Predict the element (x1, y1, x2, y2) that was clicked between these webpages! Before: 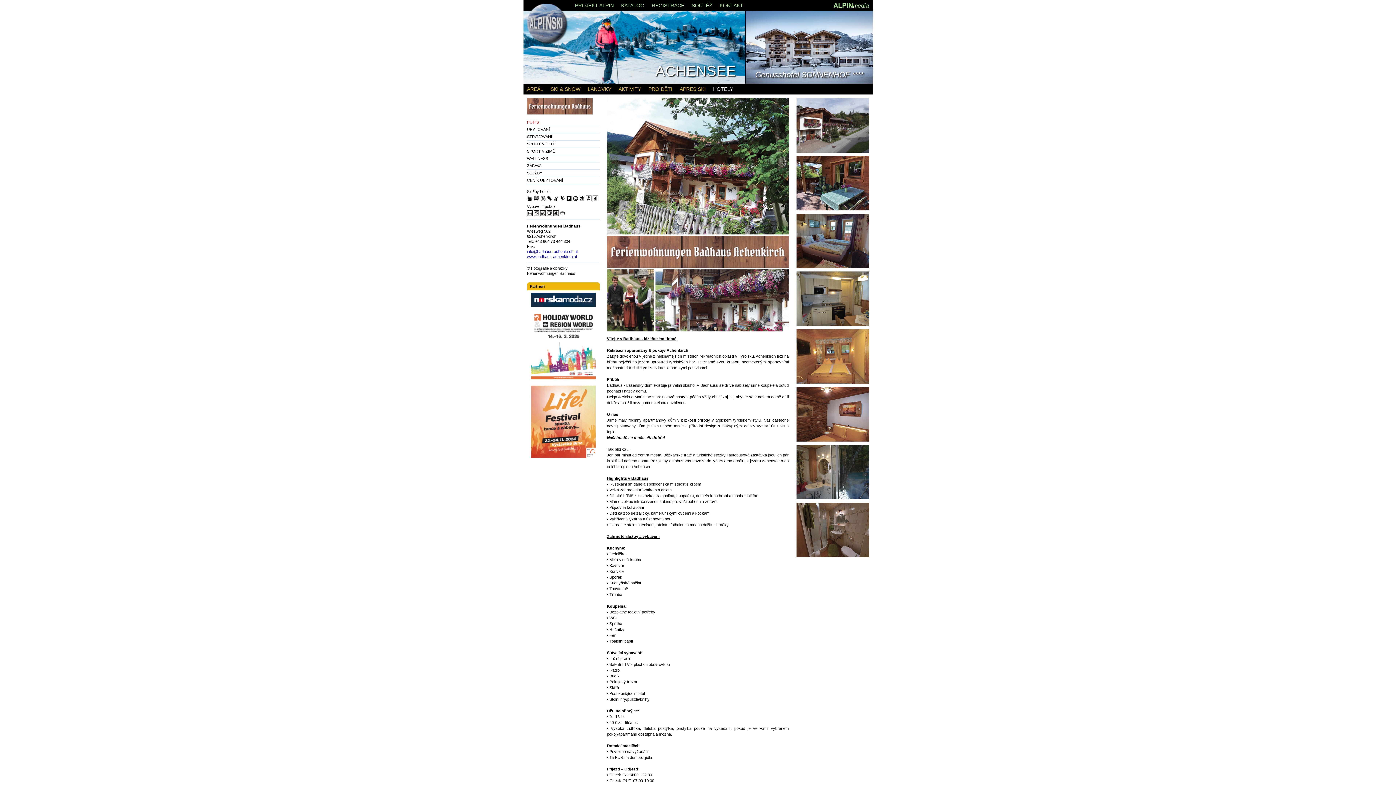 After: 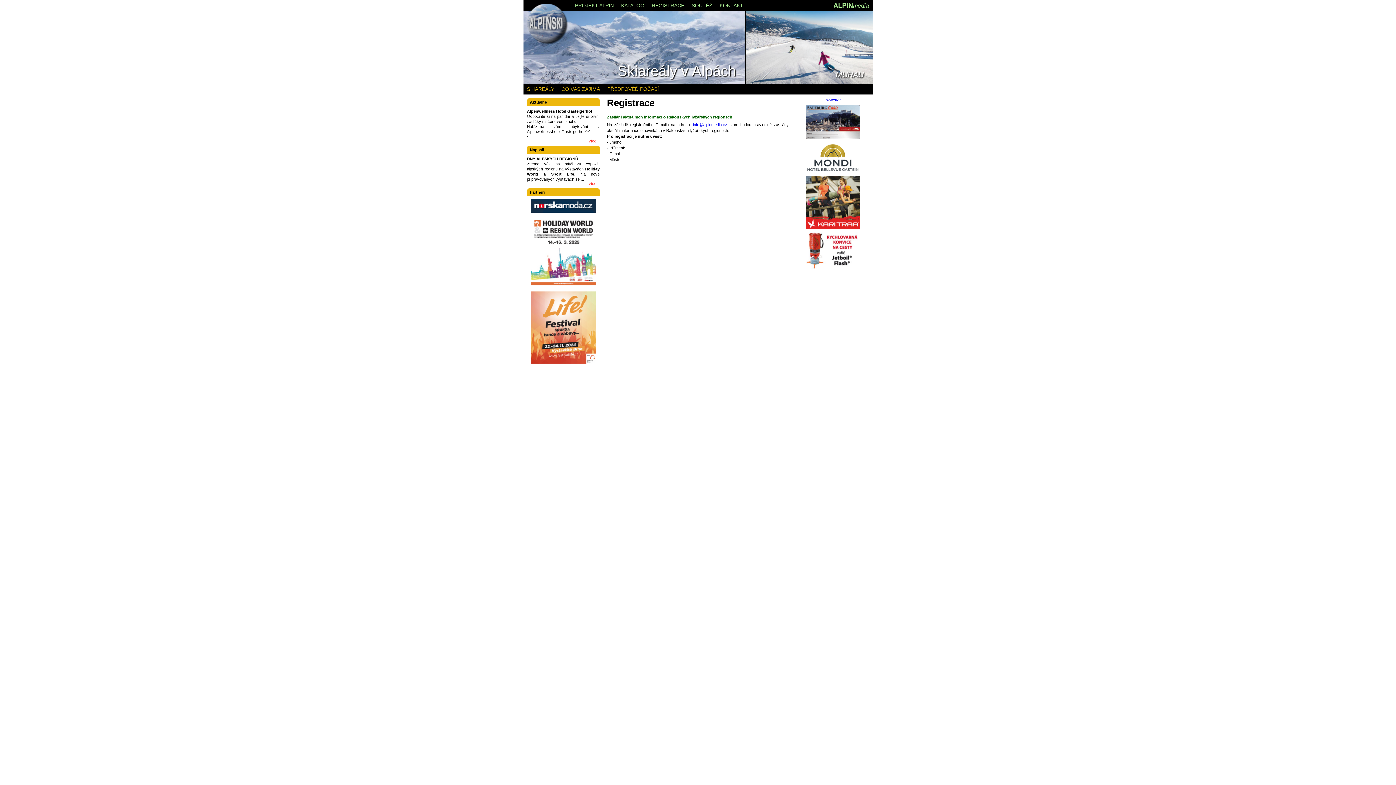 Action: label: REGISTRACE bbox: (651, 0, 684, 10)